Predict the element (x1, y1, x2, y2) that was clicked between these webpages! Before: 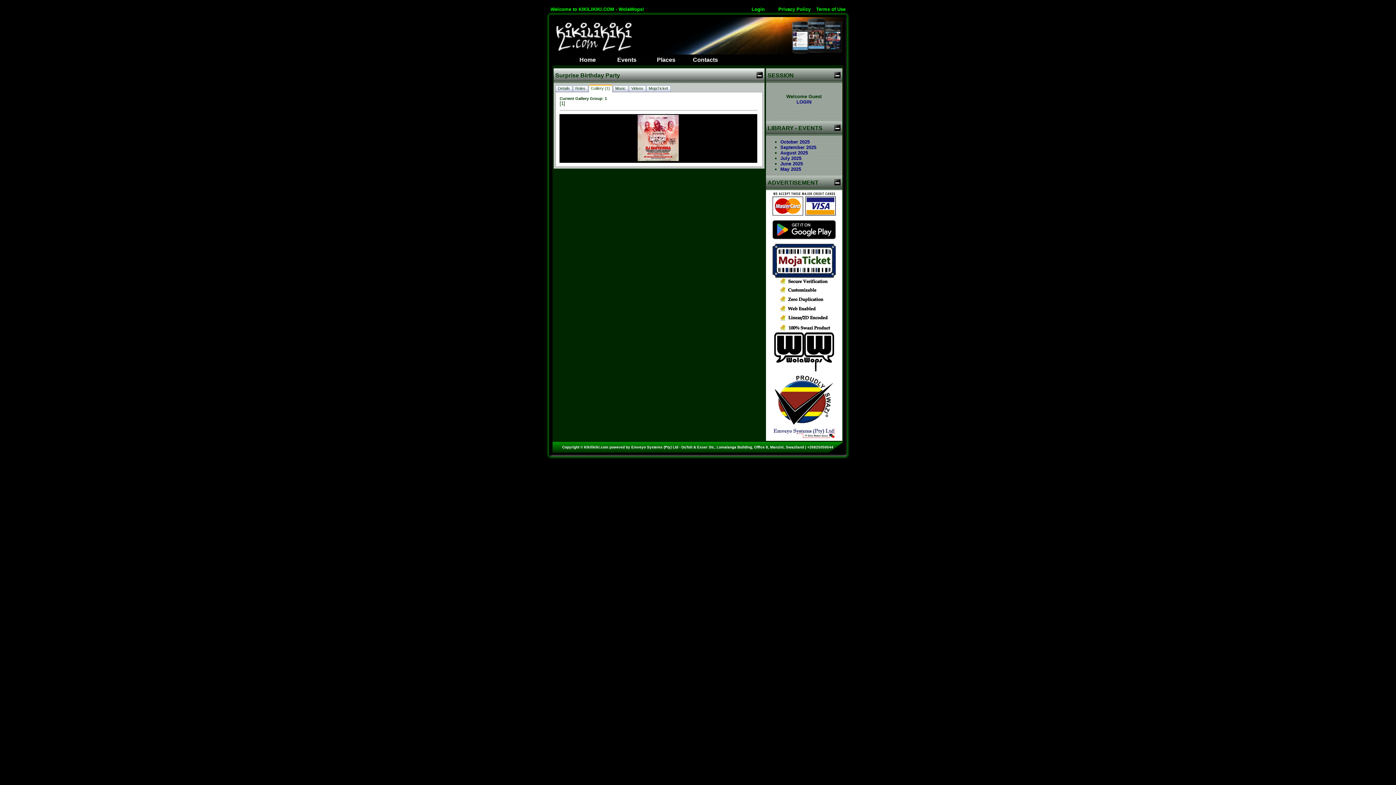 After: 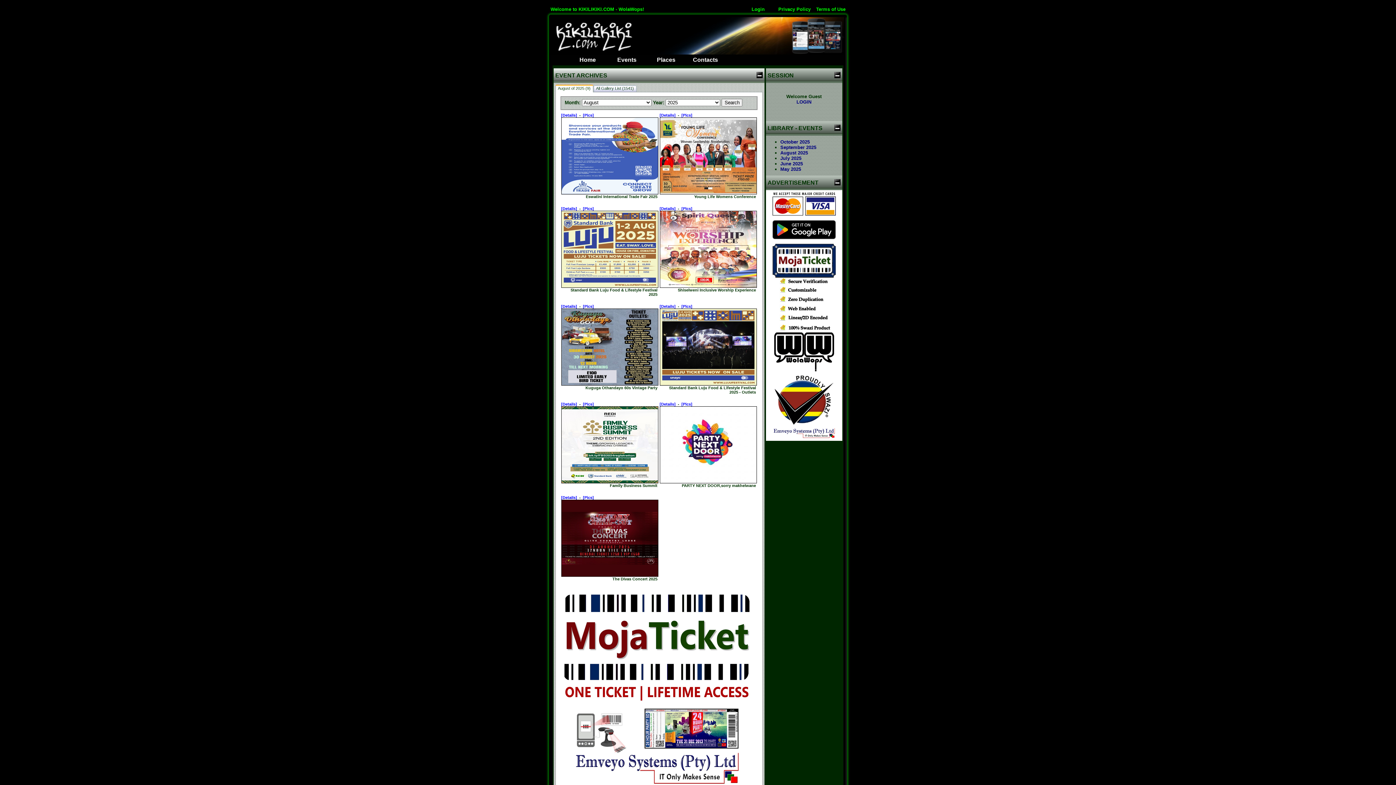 Action: label: August 2025 bbox: (780, 150, 808, 155)